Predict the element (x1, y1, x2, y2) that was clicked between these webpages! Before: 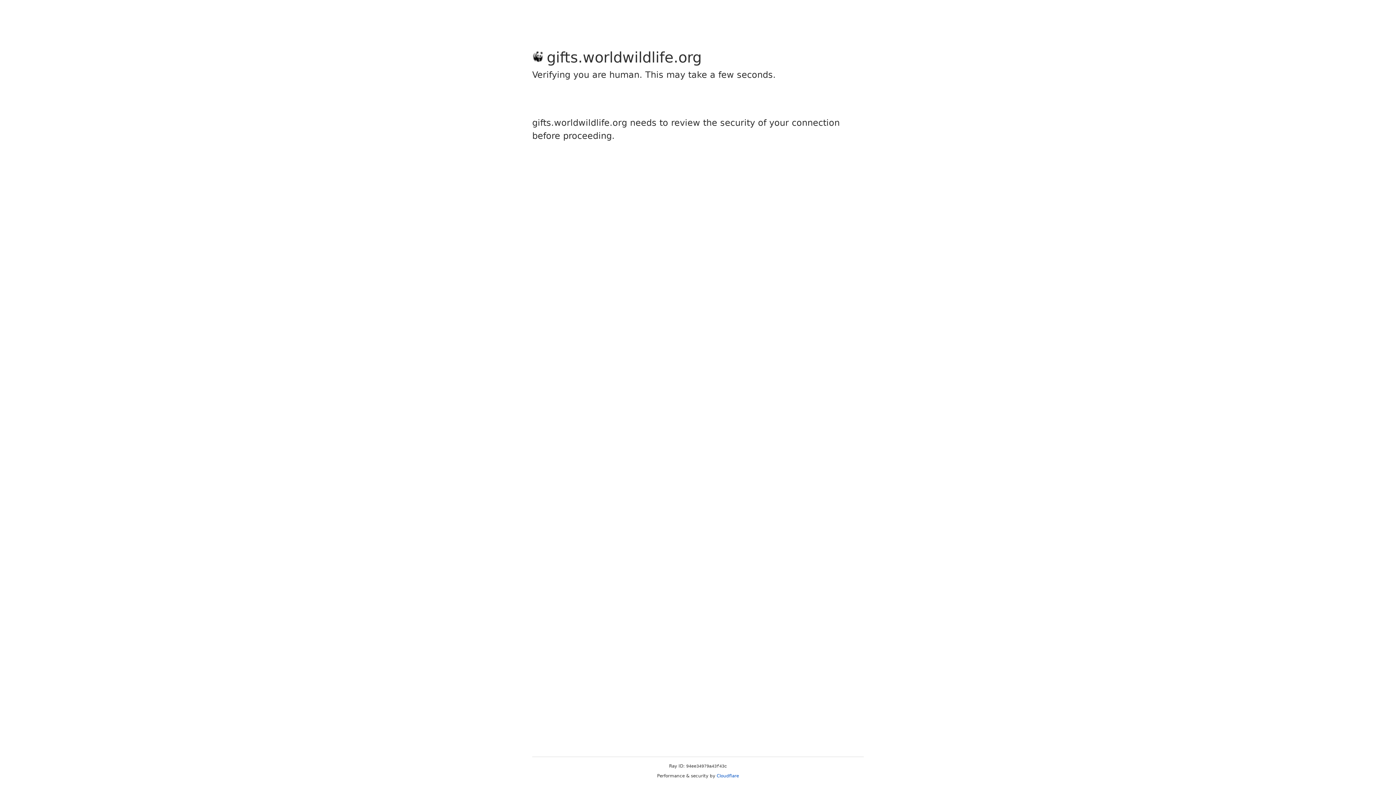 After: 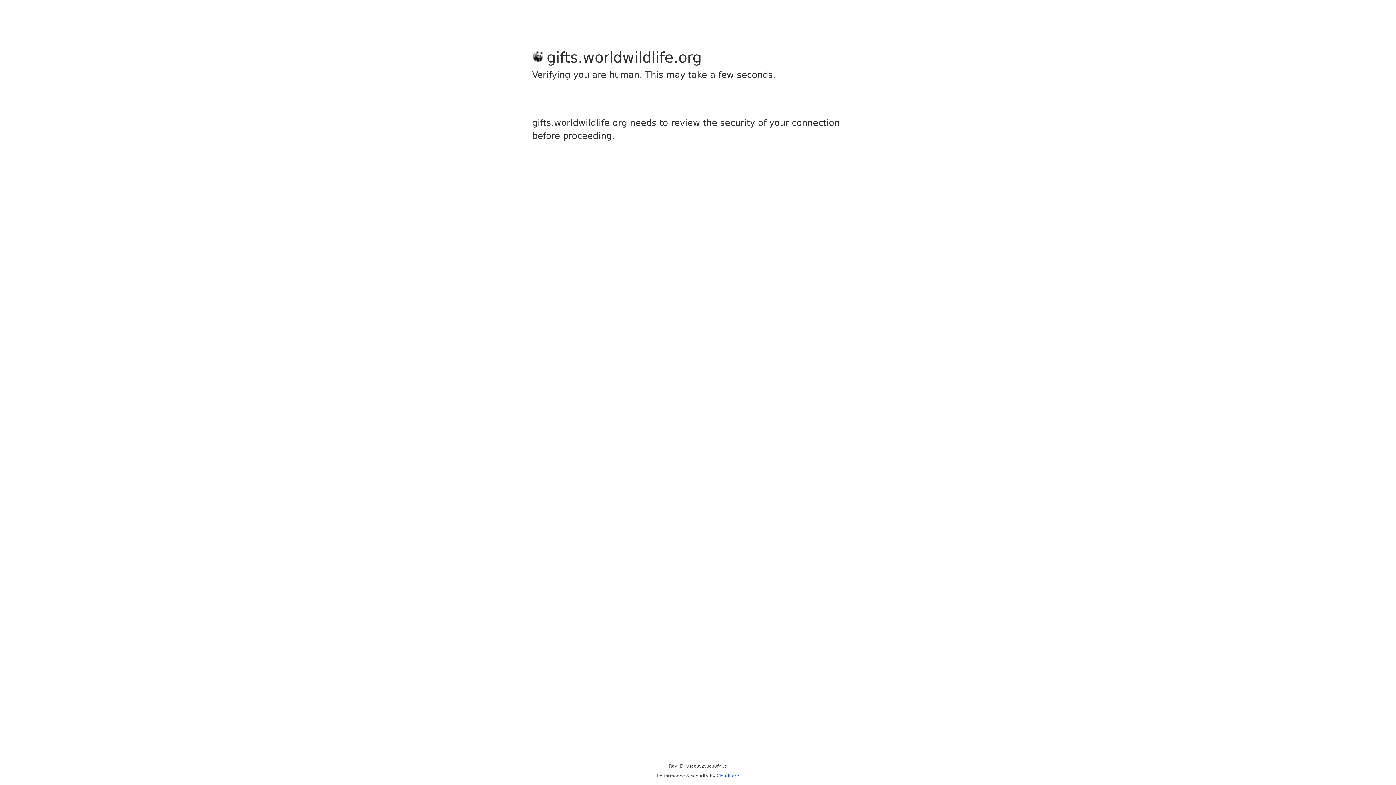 Action: label: Cloudflare bbox: (716, 773, 739, 778)